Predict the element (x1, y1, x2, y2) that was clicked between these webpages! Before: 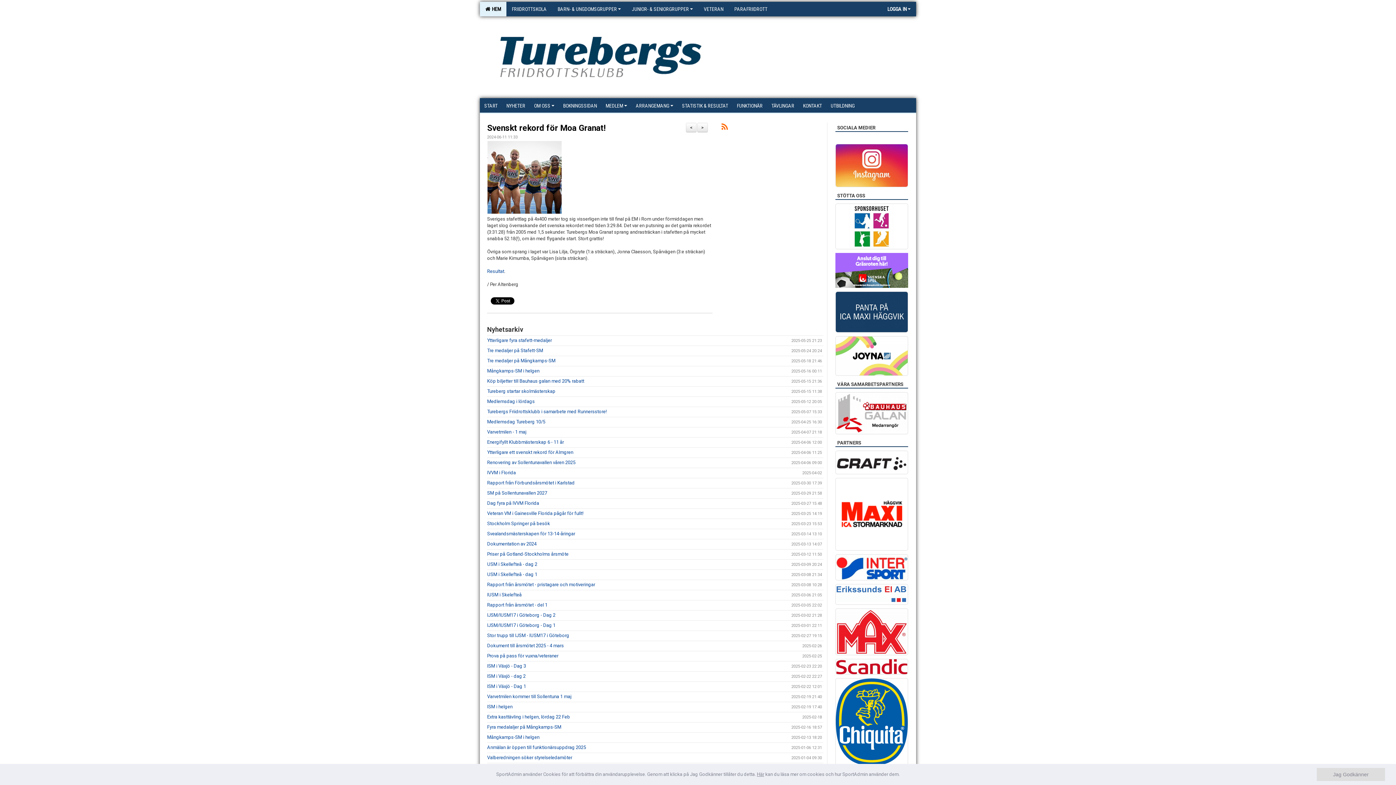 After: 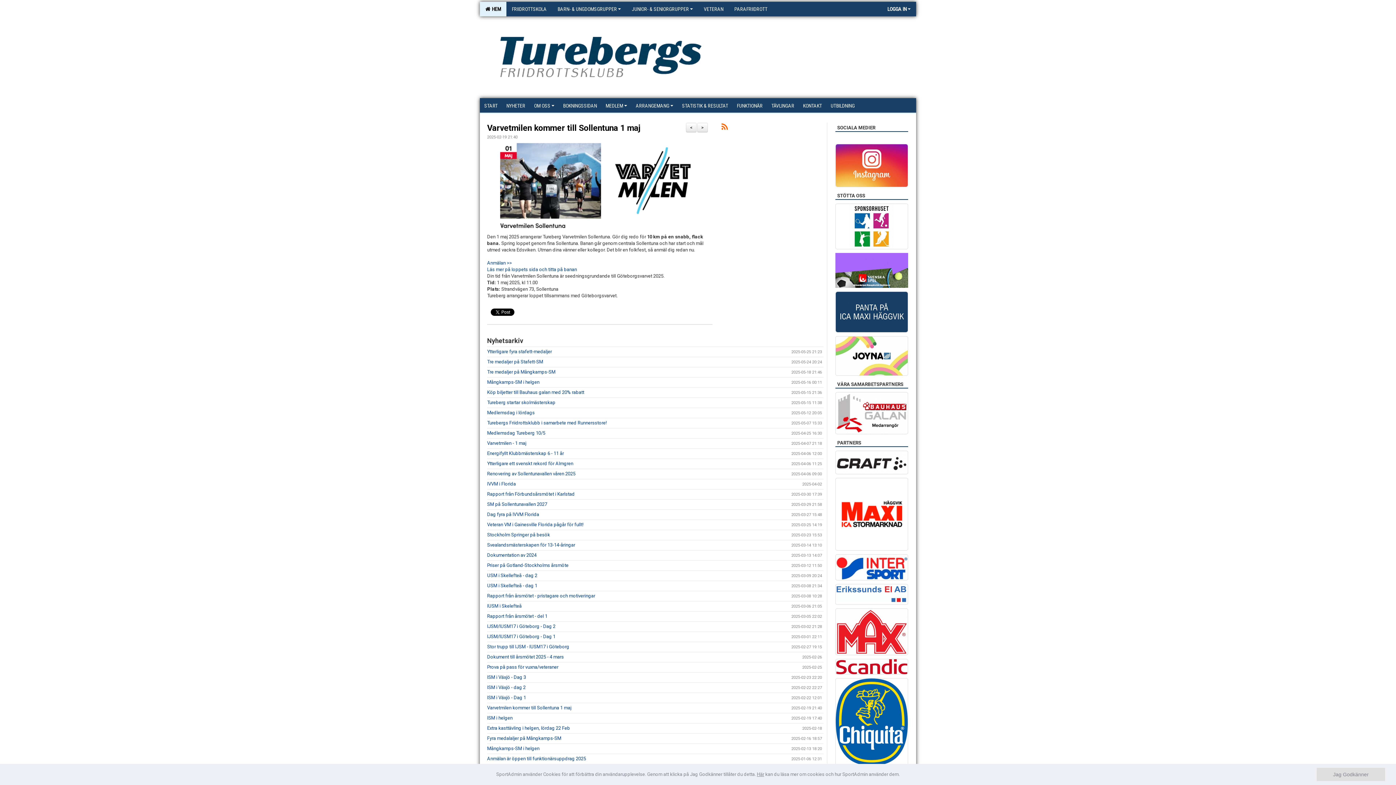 Action: bbox: (487, 694, 571, 699) label: Varvetmilen kommer till Sollentuna 1 maj